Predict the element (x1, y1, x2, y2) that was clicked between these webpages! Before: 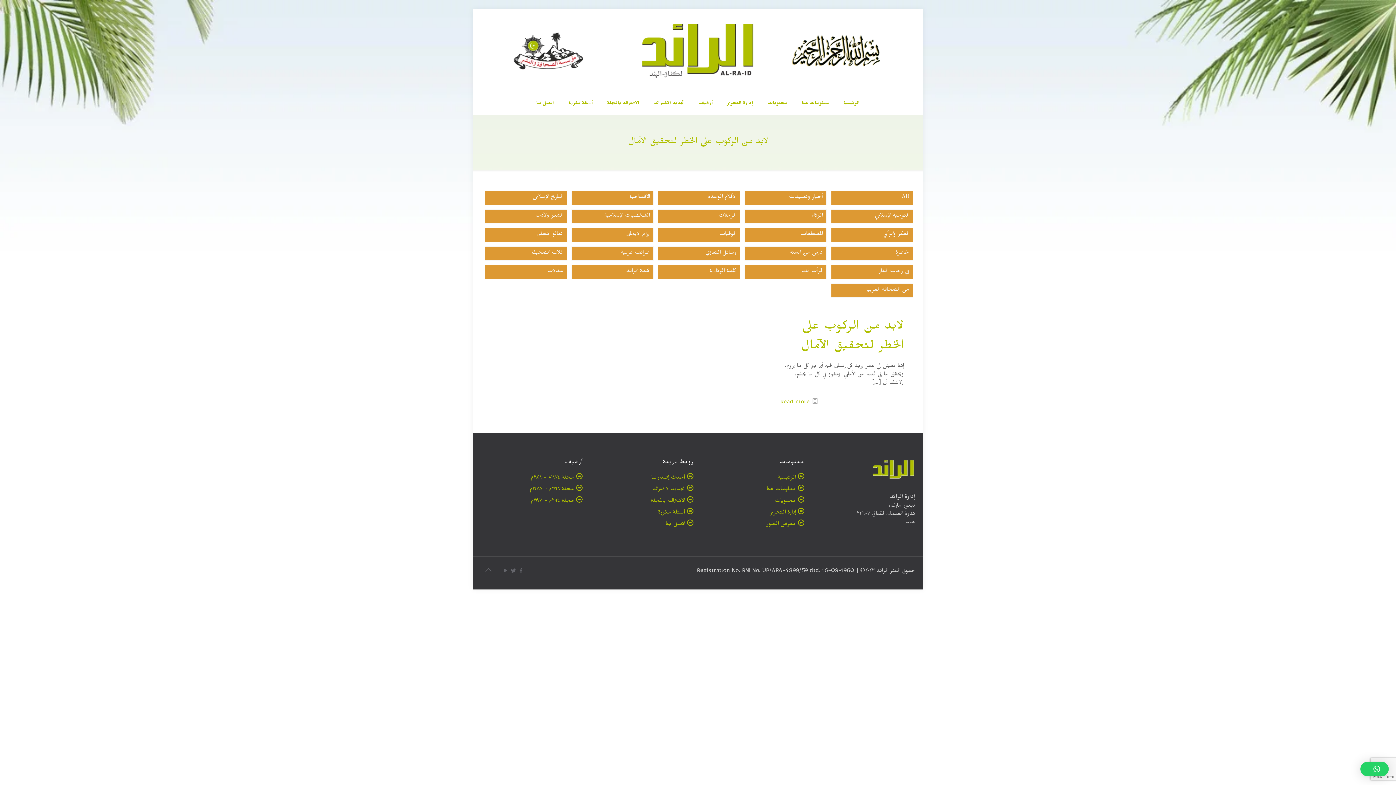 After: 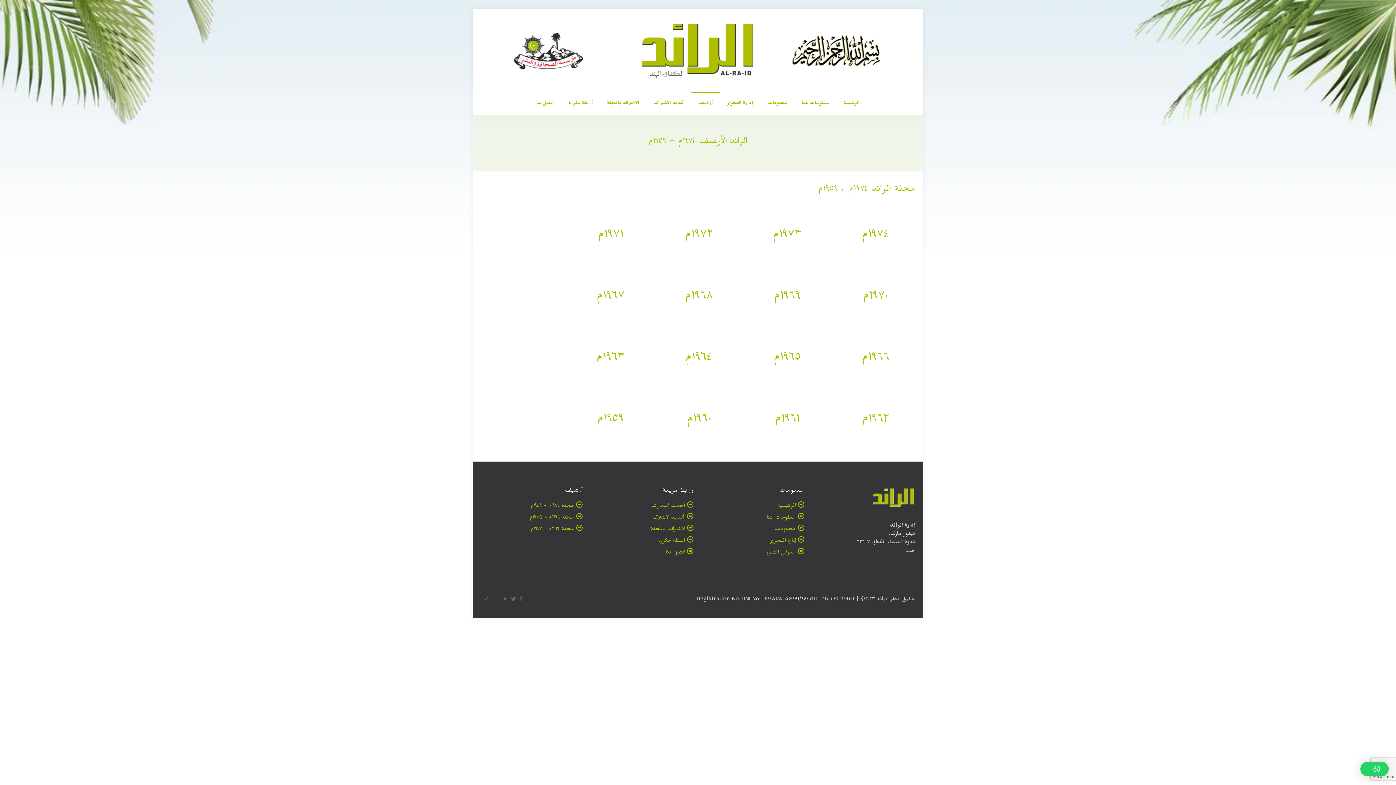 Action: bbox: (530, 475, 574, 482) label: مجلة ۱۹۷٤م - ١٩٥٩م